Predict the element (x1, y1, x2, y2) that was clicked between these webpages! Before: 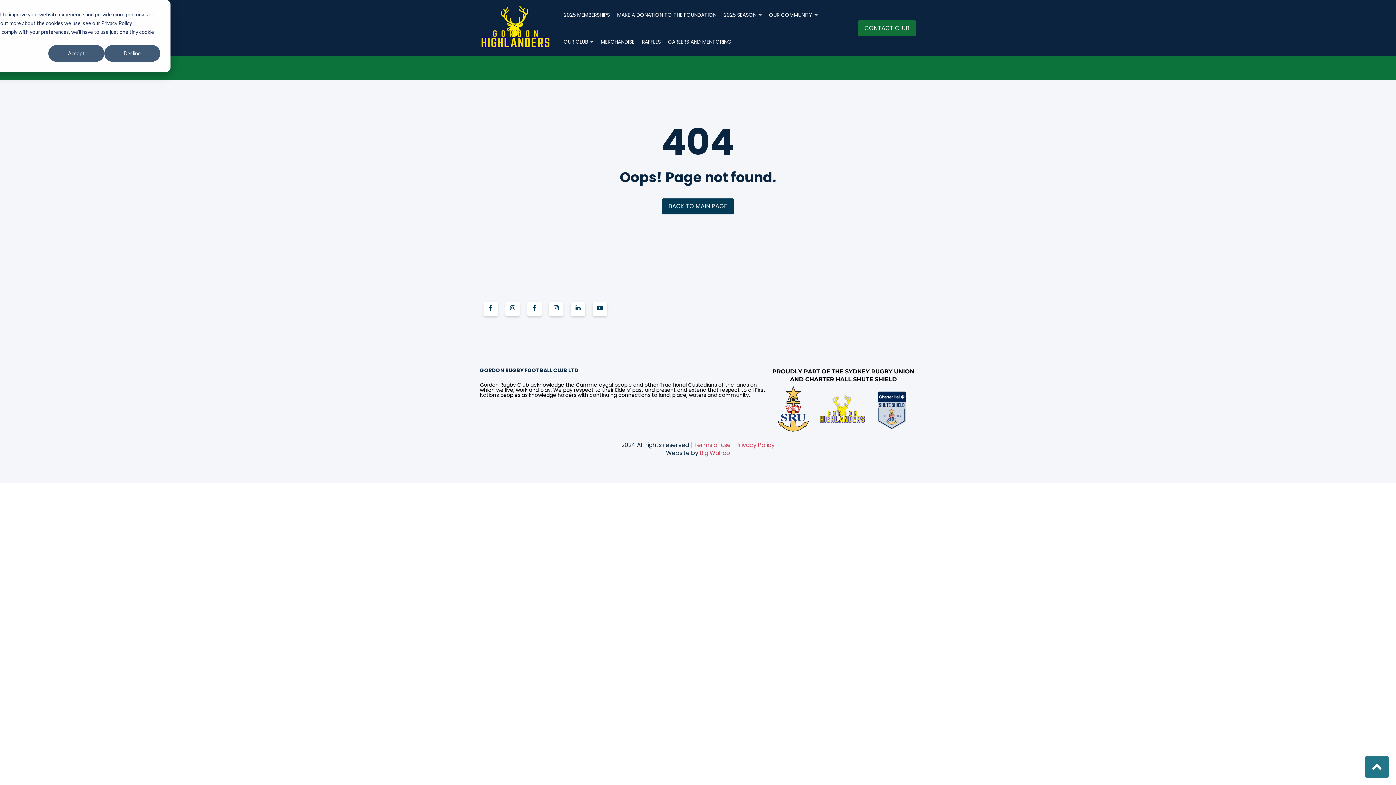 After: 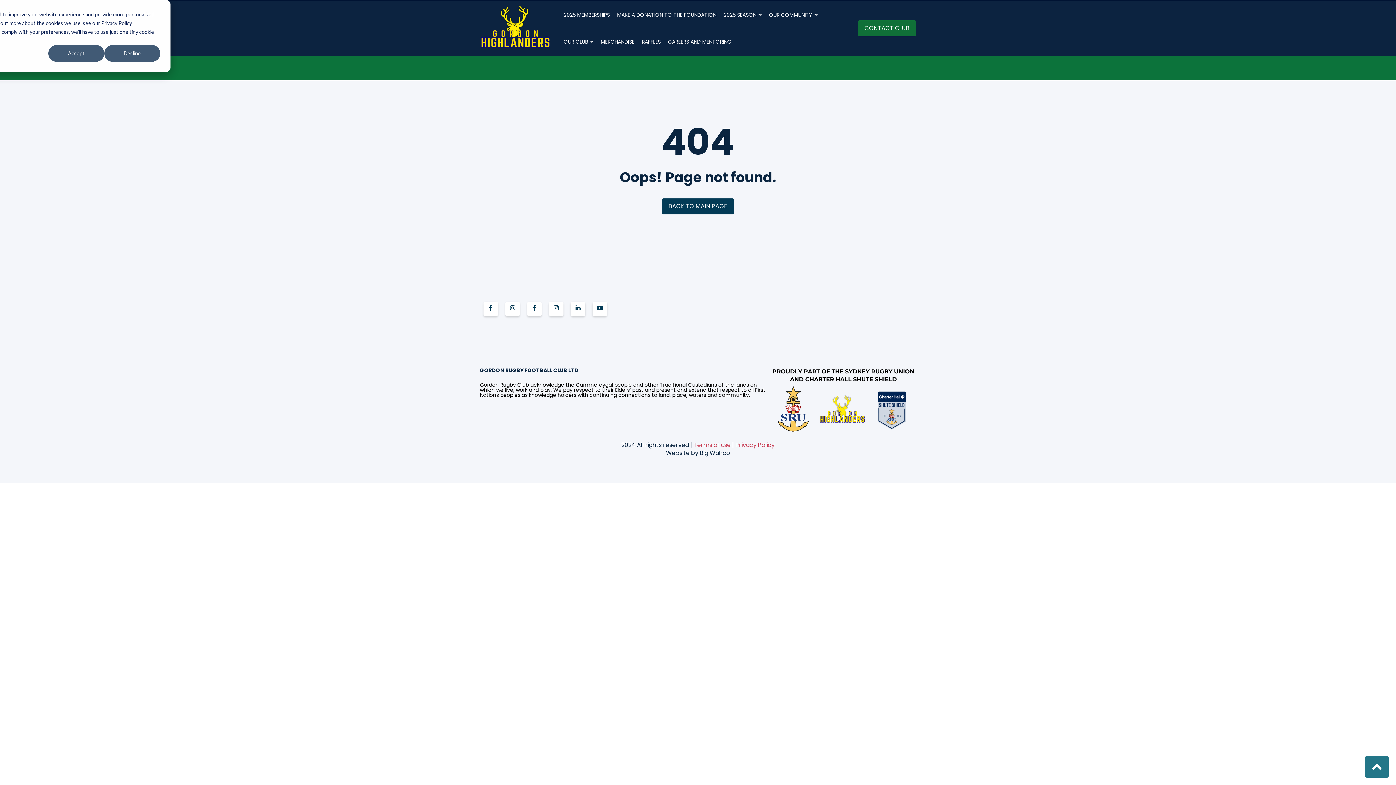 Action: label: Big Wahoo bbox: (700, 449, 730, 457)